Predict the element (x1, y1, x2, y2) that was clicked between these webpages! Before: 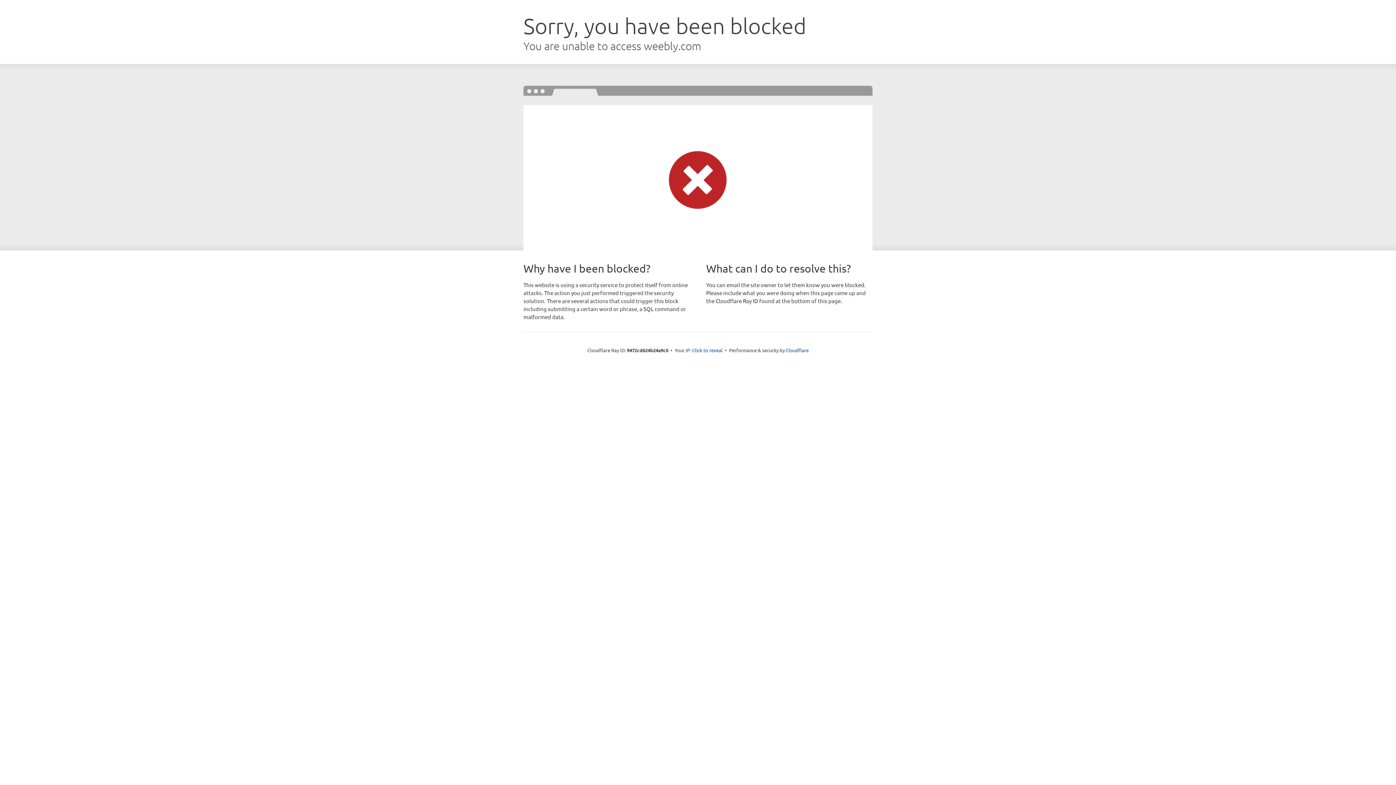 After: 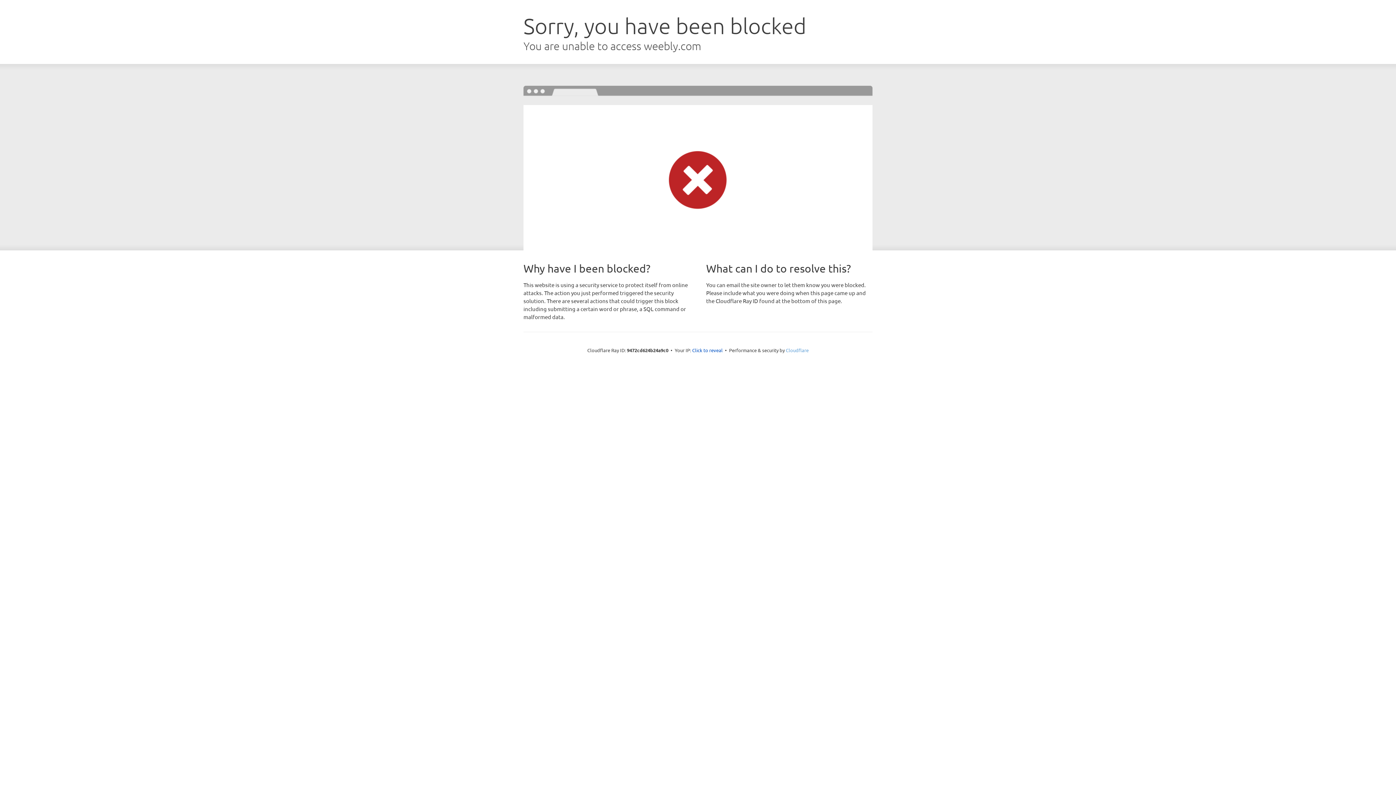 Action: bbox: (786, 347, 808, 353) label: Cloudflare